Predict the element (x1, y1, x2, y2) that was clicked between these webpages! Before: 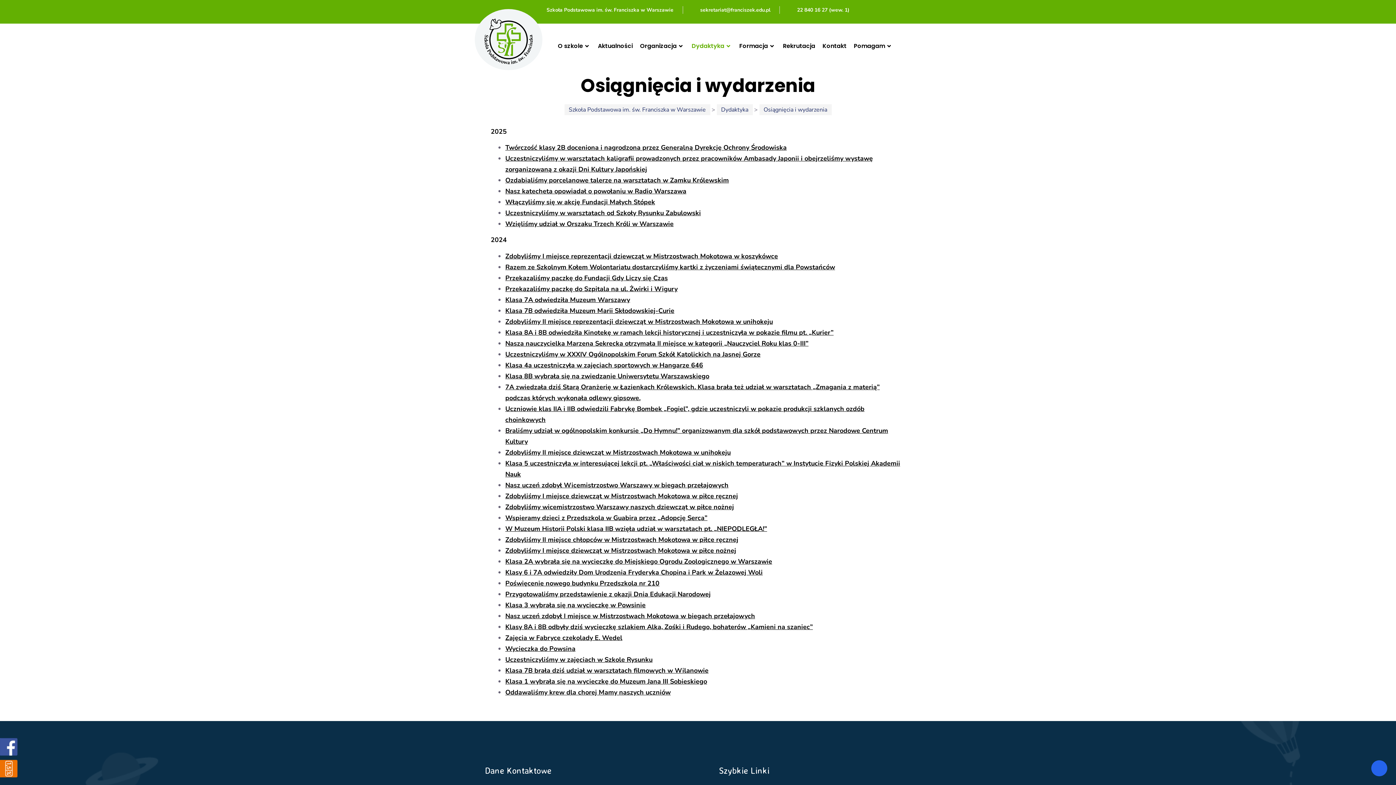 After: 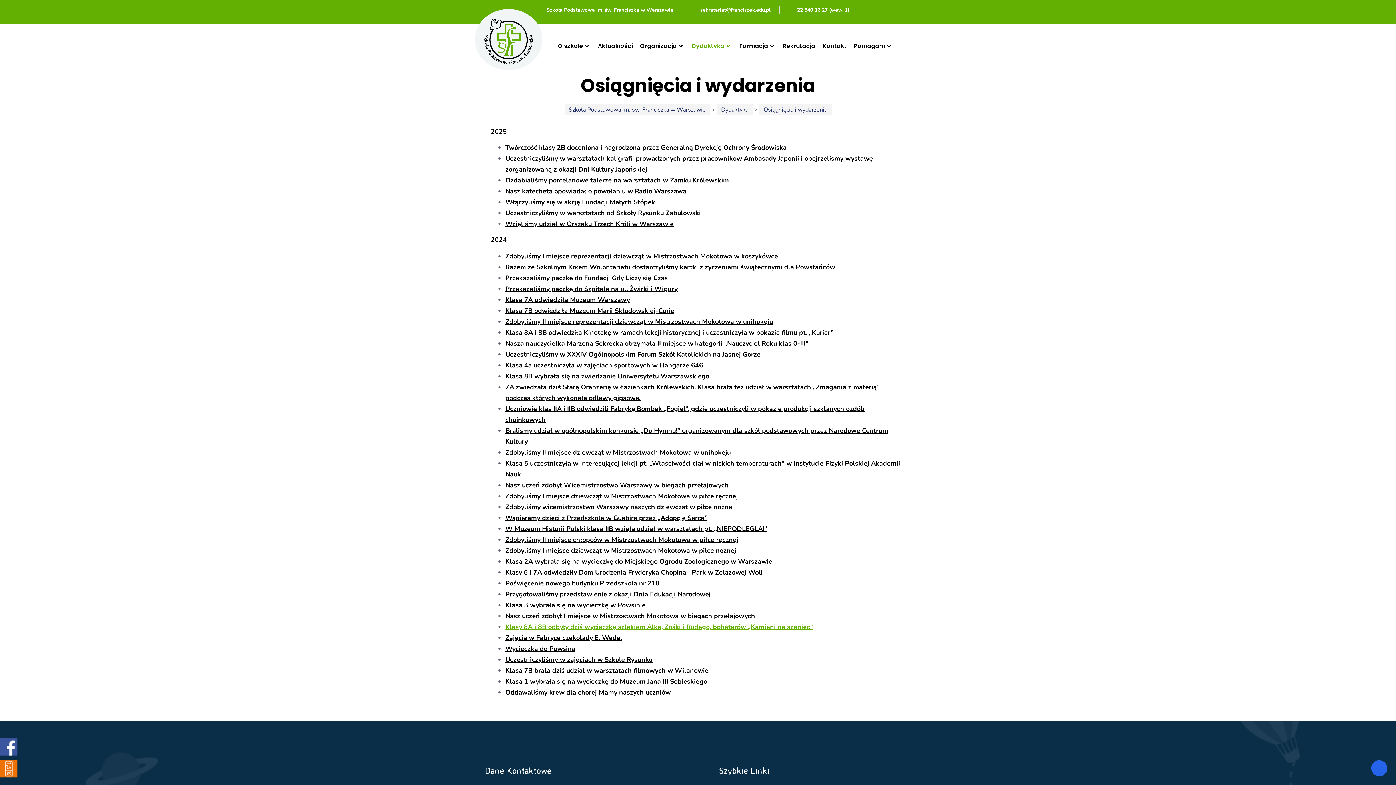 Action: bbox: (505, 622, 813, 631) label: Klasy 8A i 8B odbyły dziś wycieczkę szlakiem Alka, Zośki i Rudego, bohaterów „Kamieni na szaniec”